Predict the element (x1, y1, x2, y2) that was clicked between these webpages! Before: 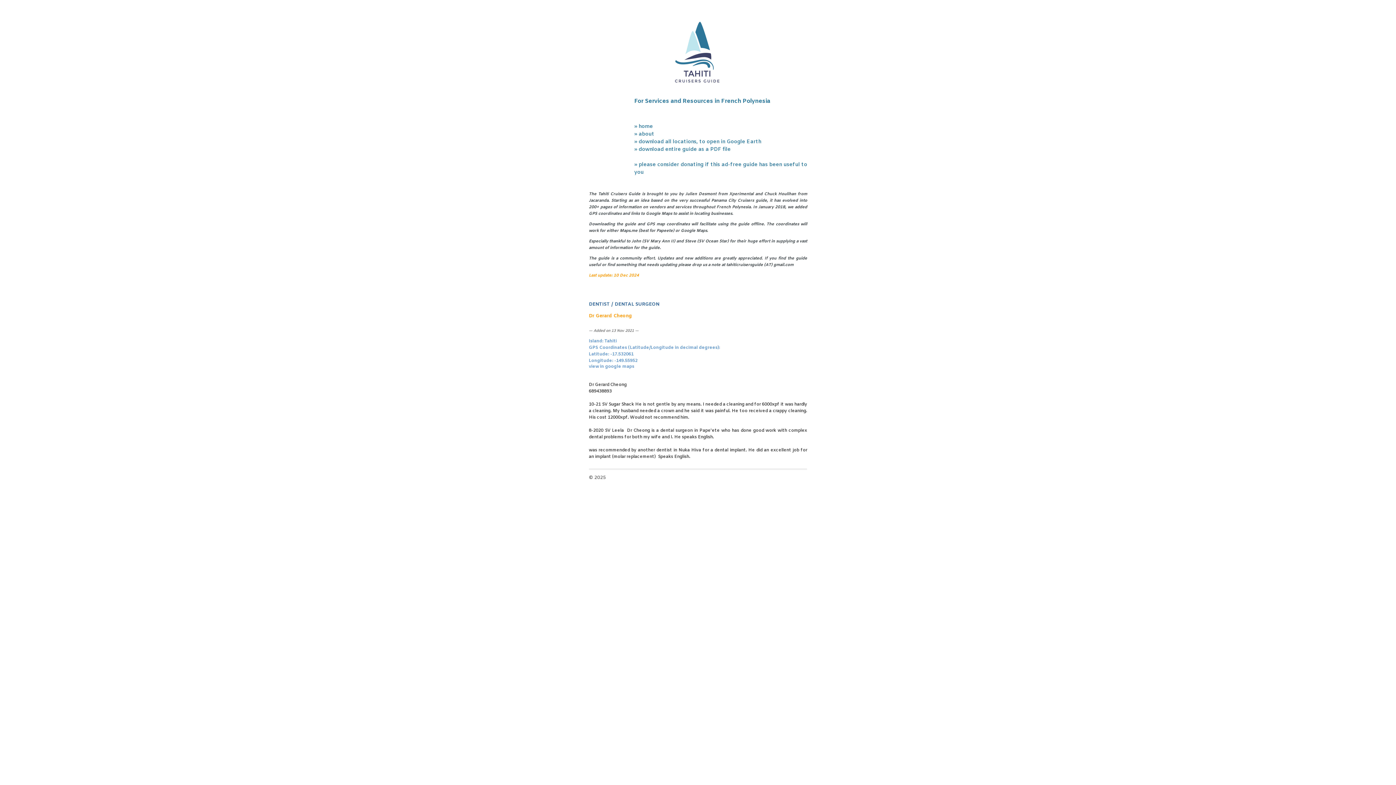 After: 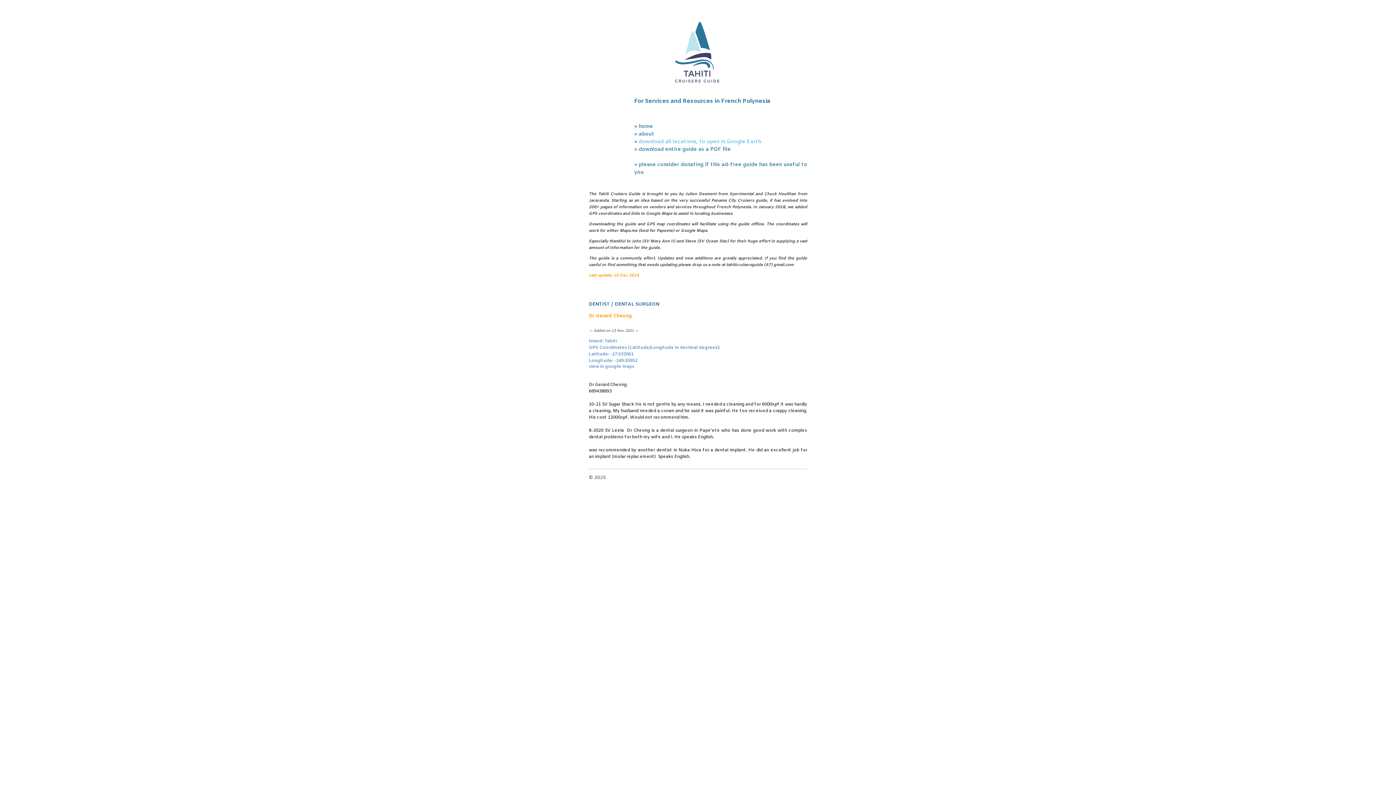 Action: label: download all locations, to open in Google Earth bbox: (634, 138, 761, 145)